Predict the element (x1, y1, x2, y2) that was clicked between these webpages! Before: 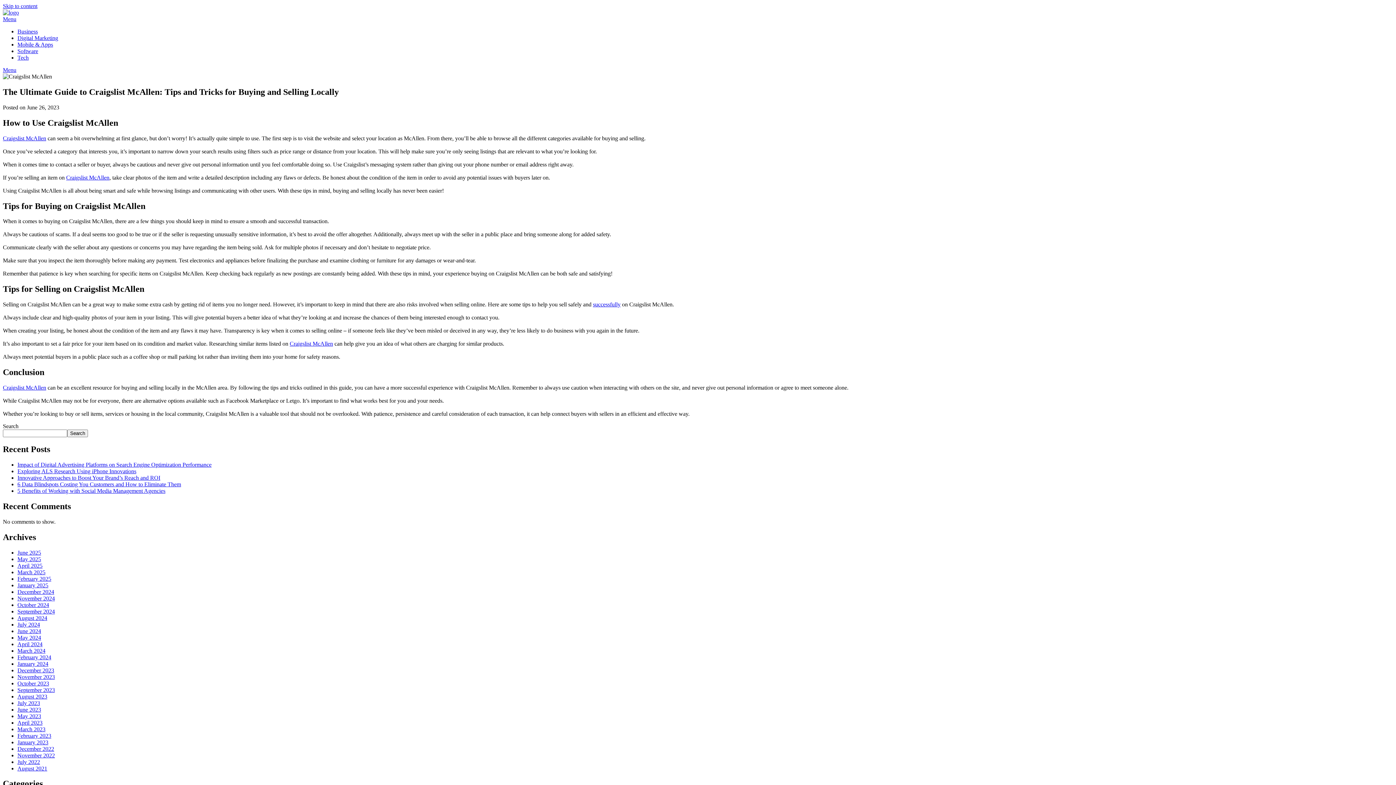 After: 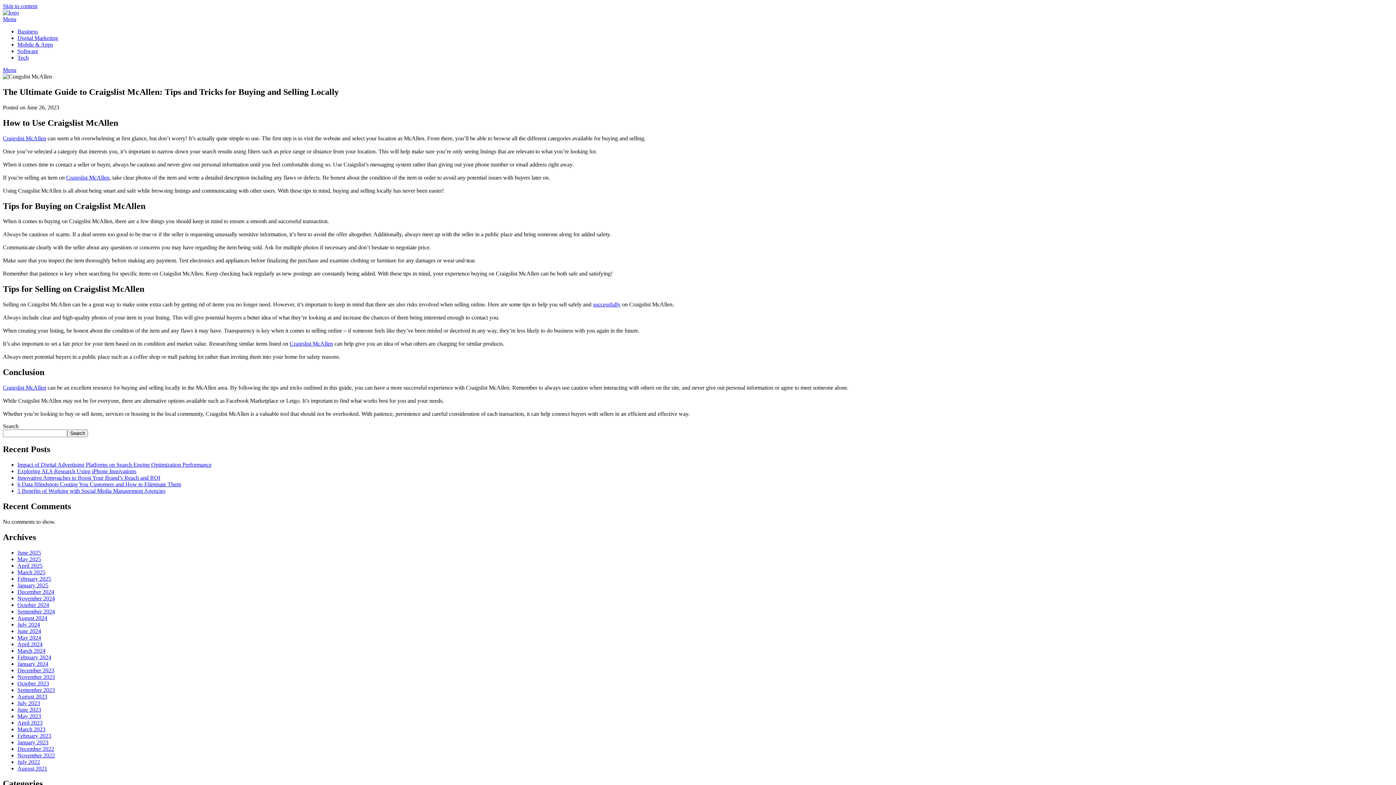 Action: label: Menu bbox: (2, 16, 16, 22)